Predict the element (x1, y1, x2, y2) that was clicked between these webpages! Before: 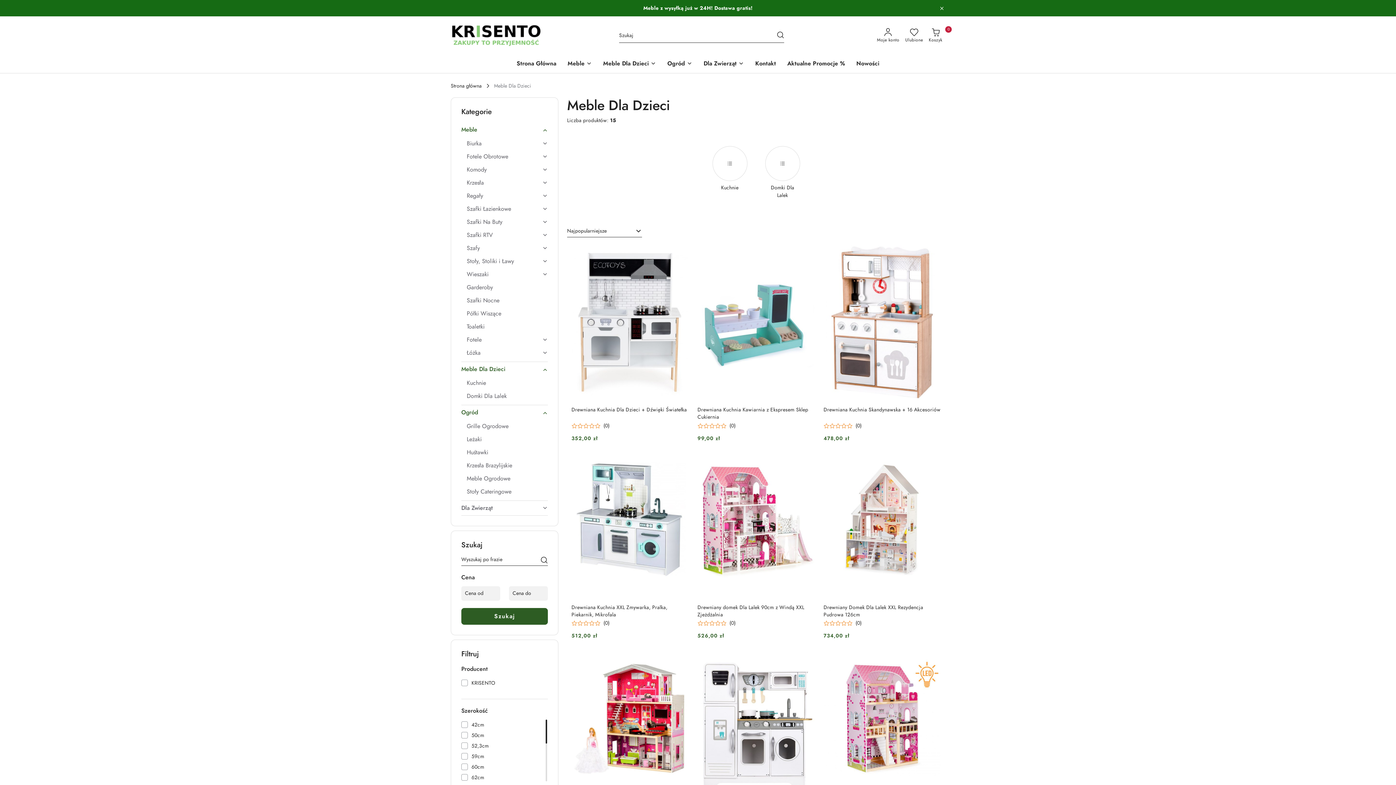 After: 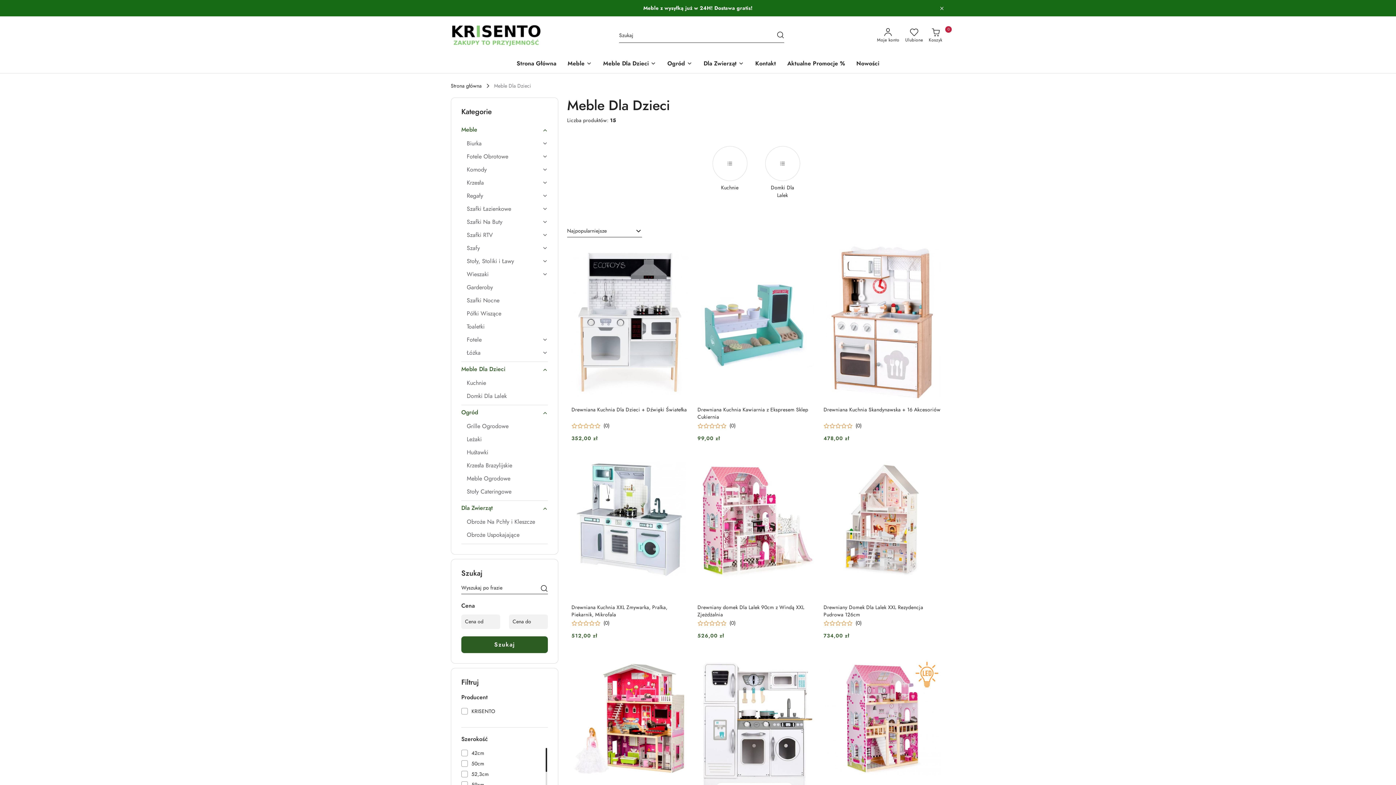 Action: bbox: (461, 501, 548, 515) label: Dla Zwierząt